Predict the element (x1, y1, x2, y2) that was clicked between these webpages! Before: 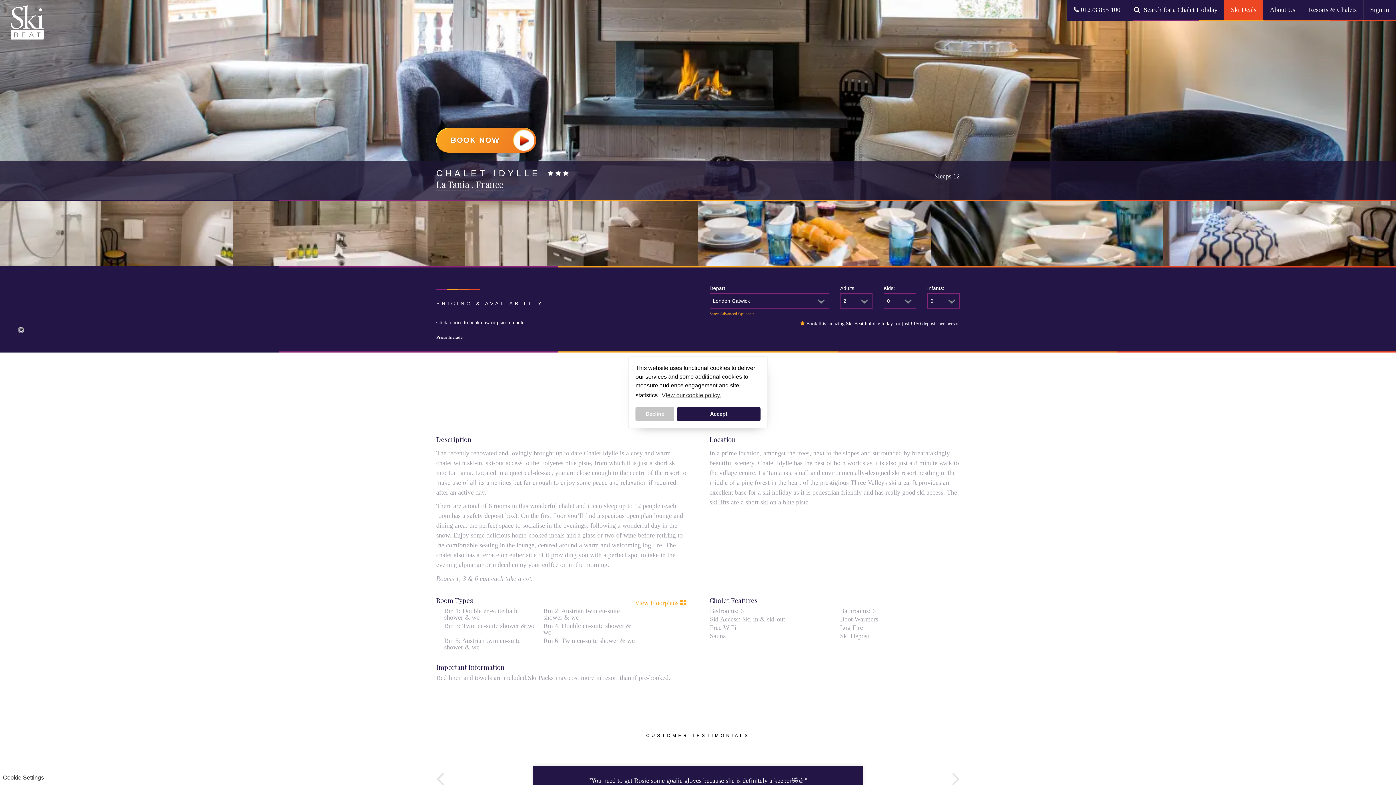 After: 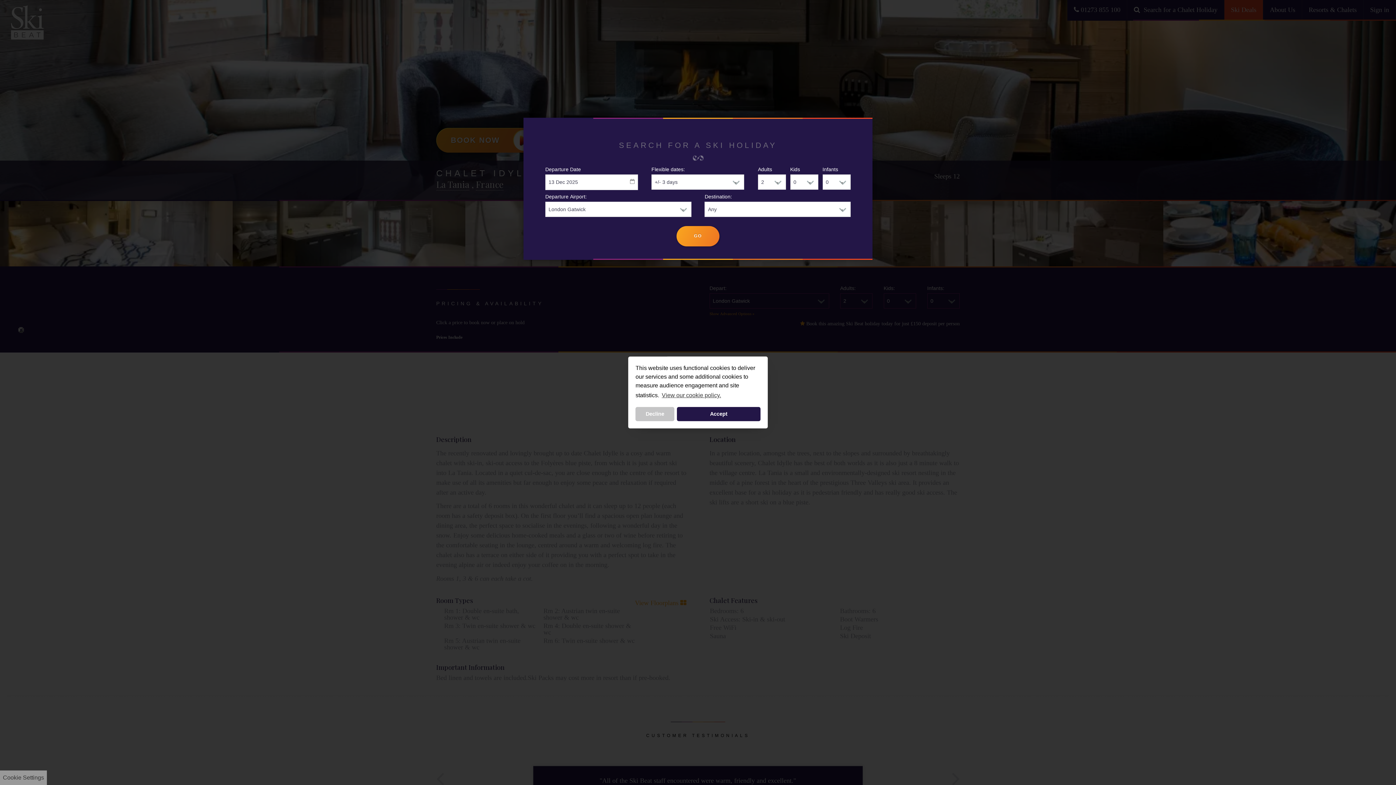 Action: label:  Search for a Chalet Holiday bbox: (1127, 0, 1224, 19)